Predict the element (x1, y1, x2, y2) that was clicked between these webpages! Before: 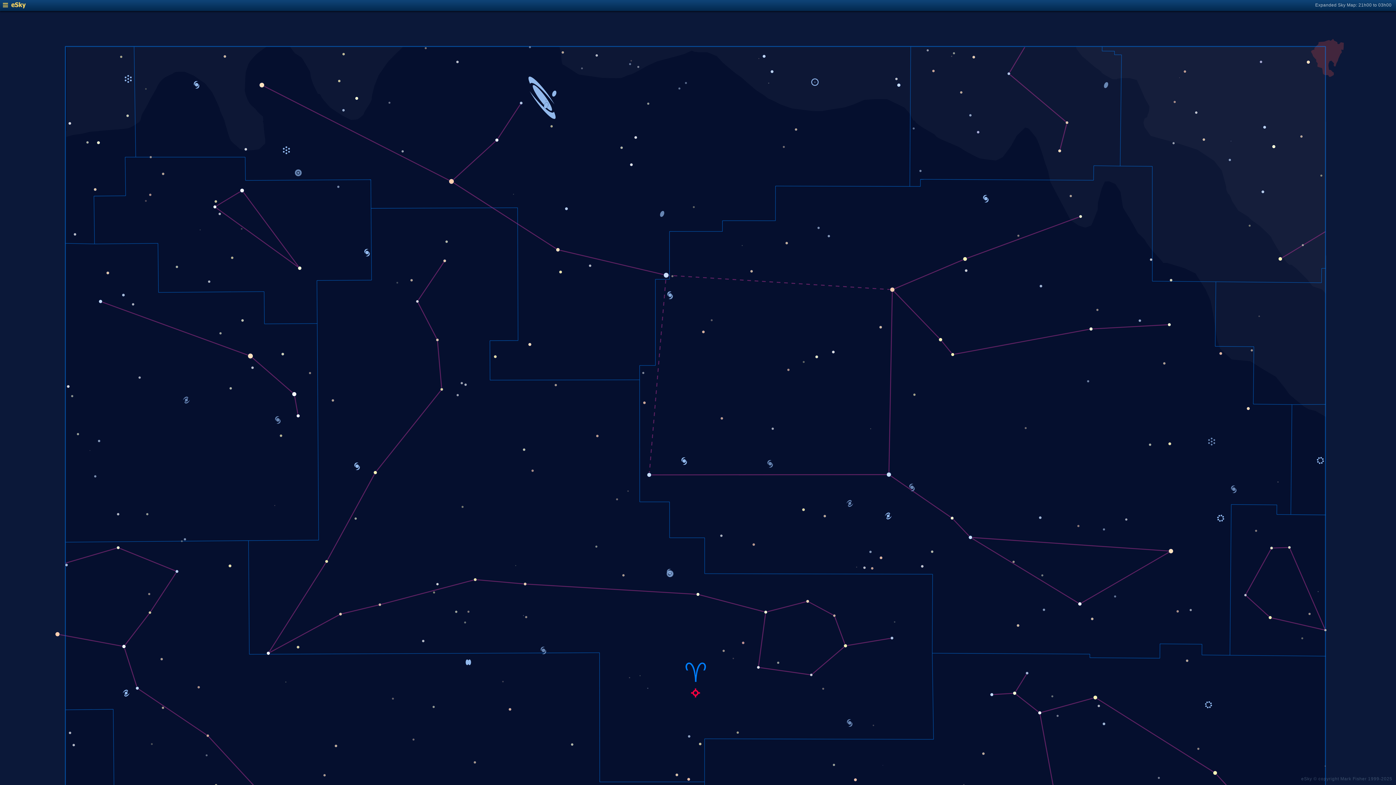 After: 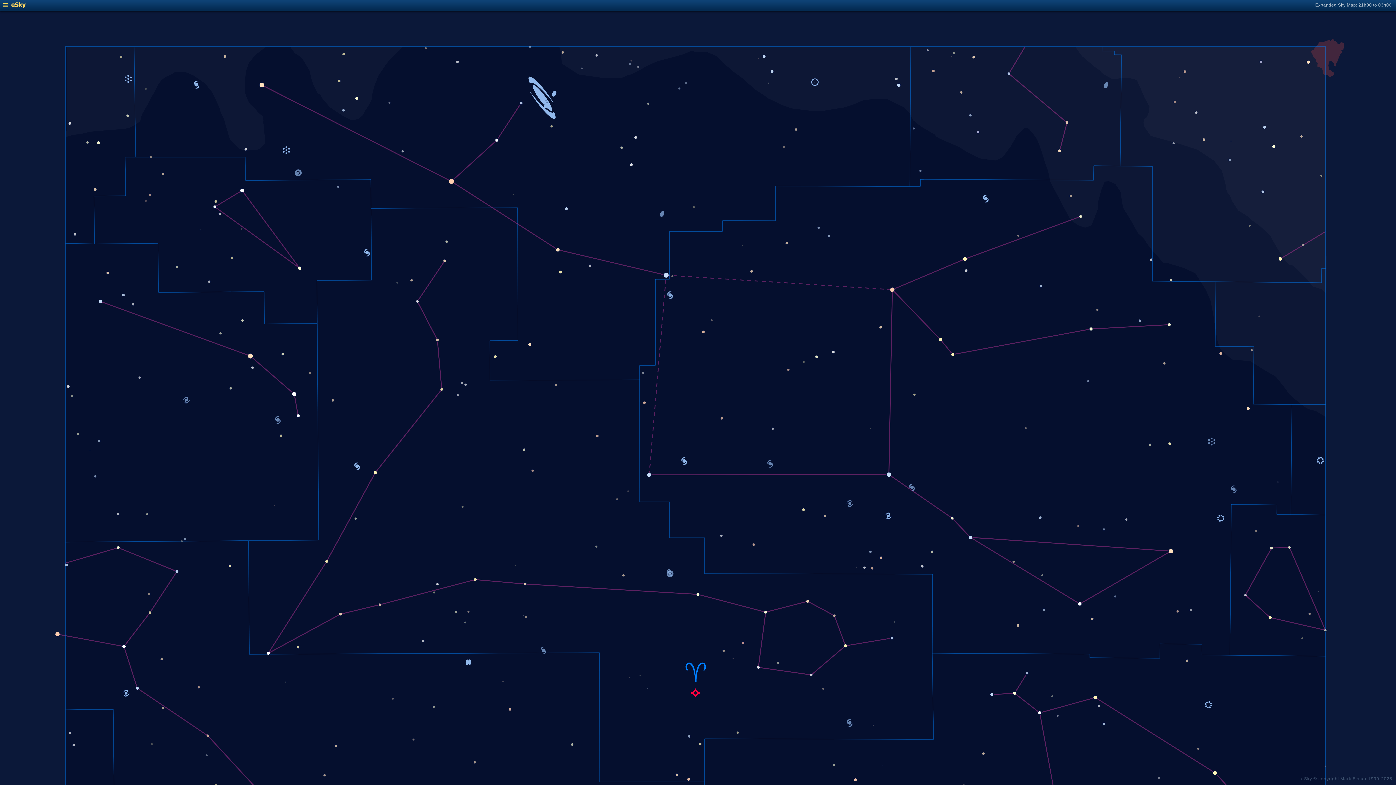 Action: bbox: (2, 4, 25, 9)